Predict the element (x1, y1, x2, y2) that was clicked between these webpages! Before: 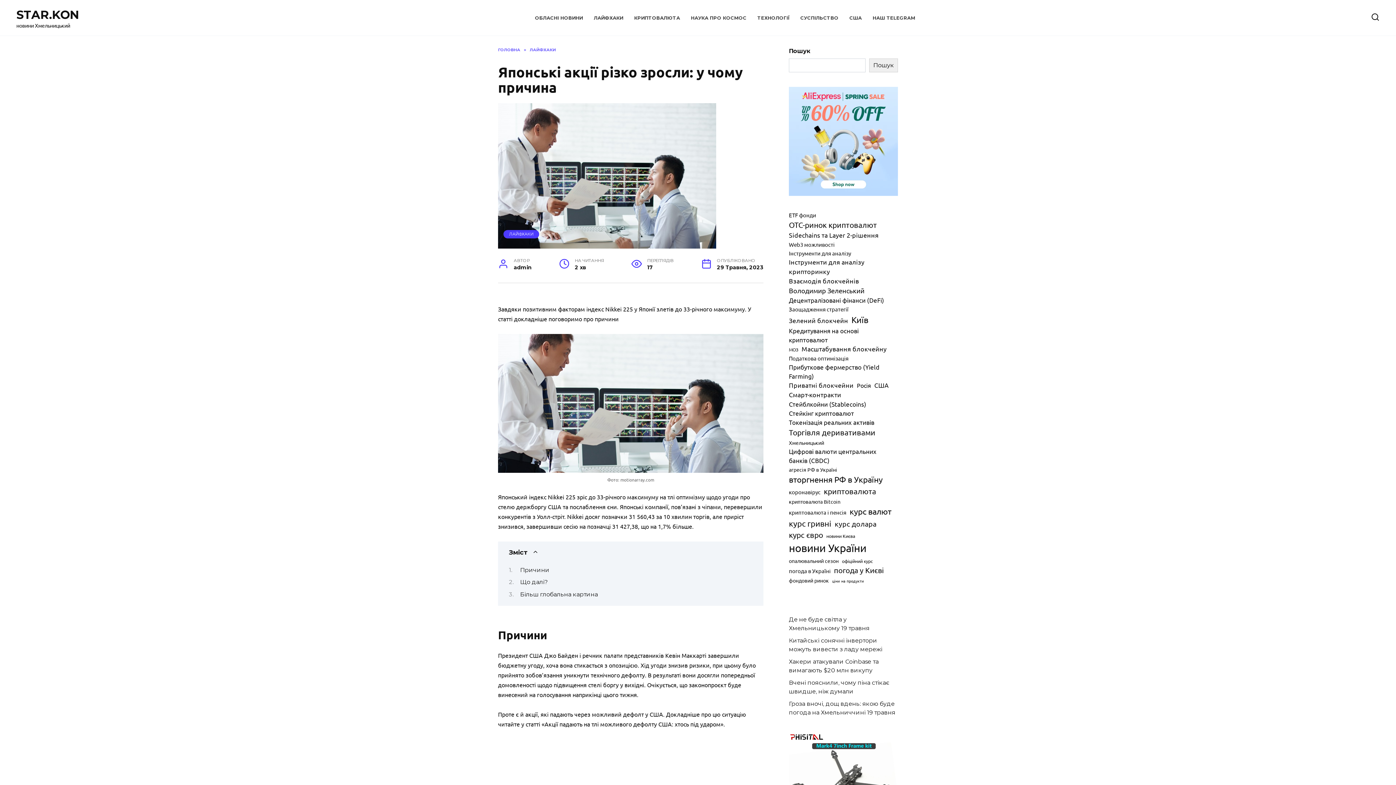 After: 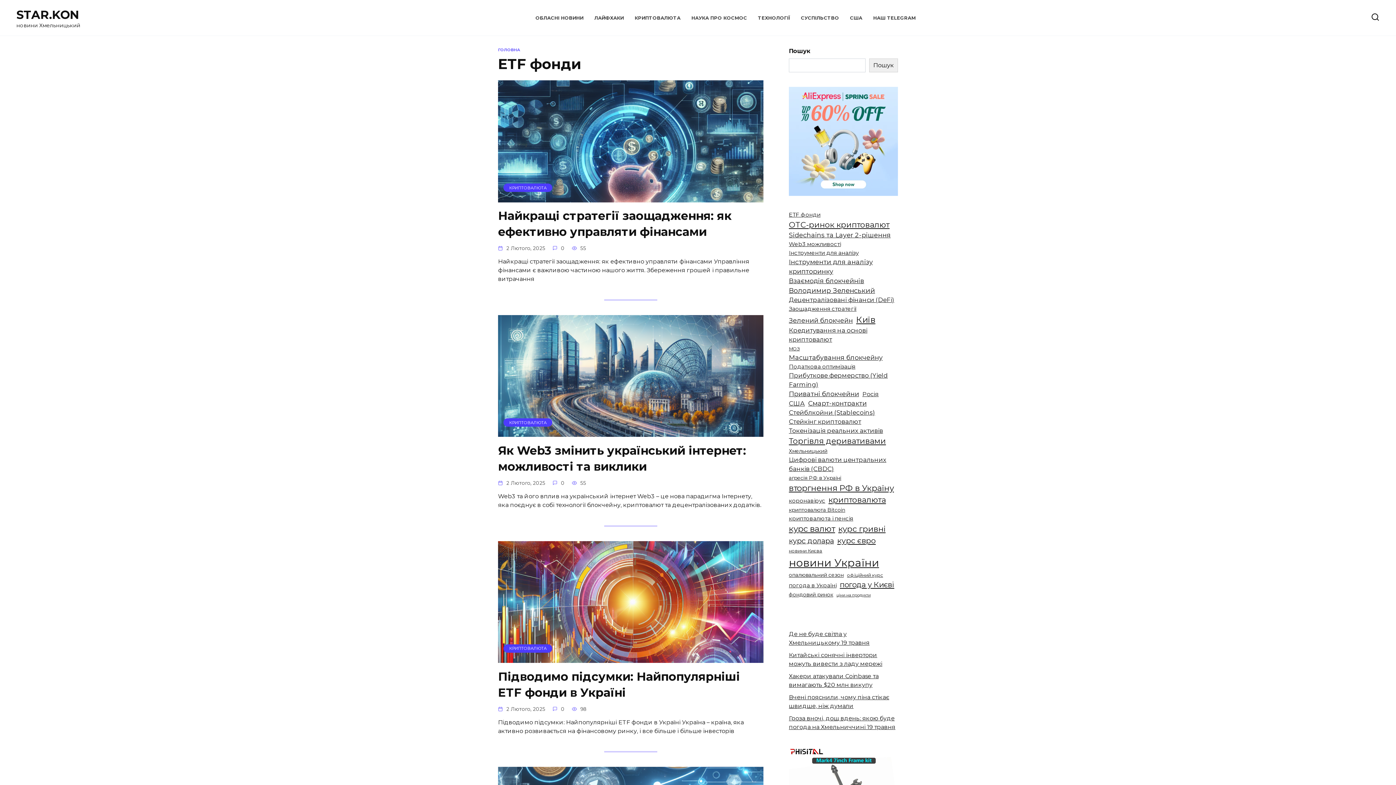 Action: label: ETF фонди (6 елементів) bbox: (789, 211, 816, 219)